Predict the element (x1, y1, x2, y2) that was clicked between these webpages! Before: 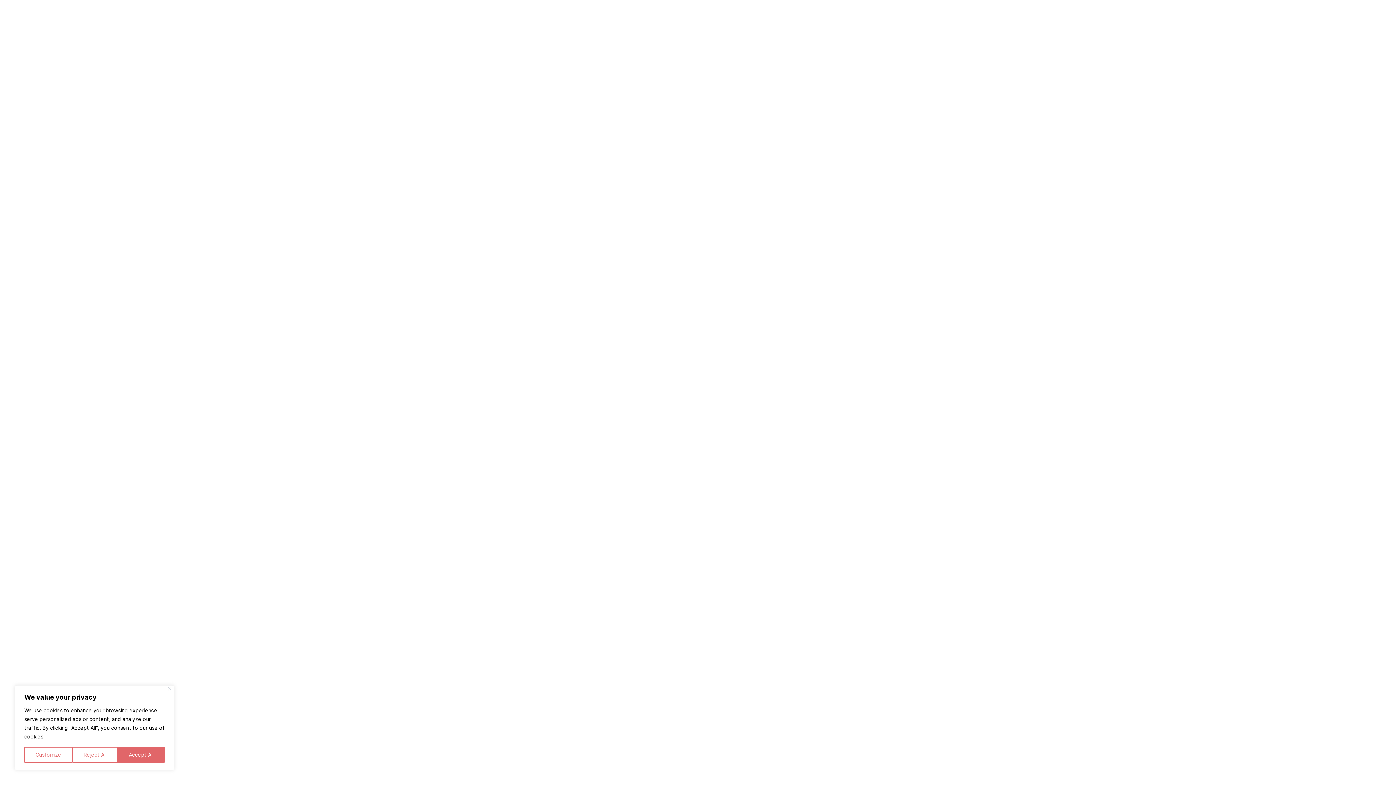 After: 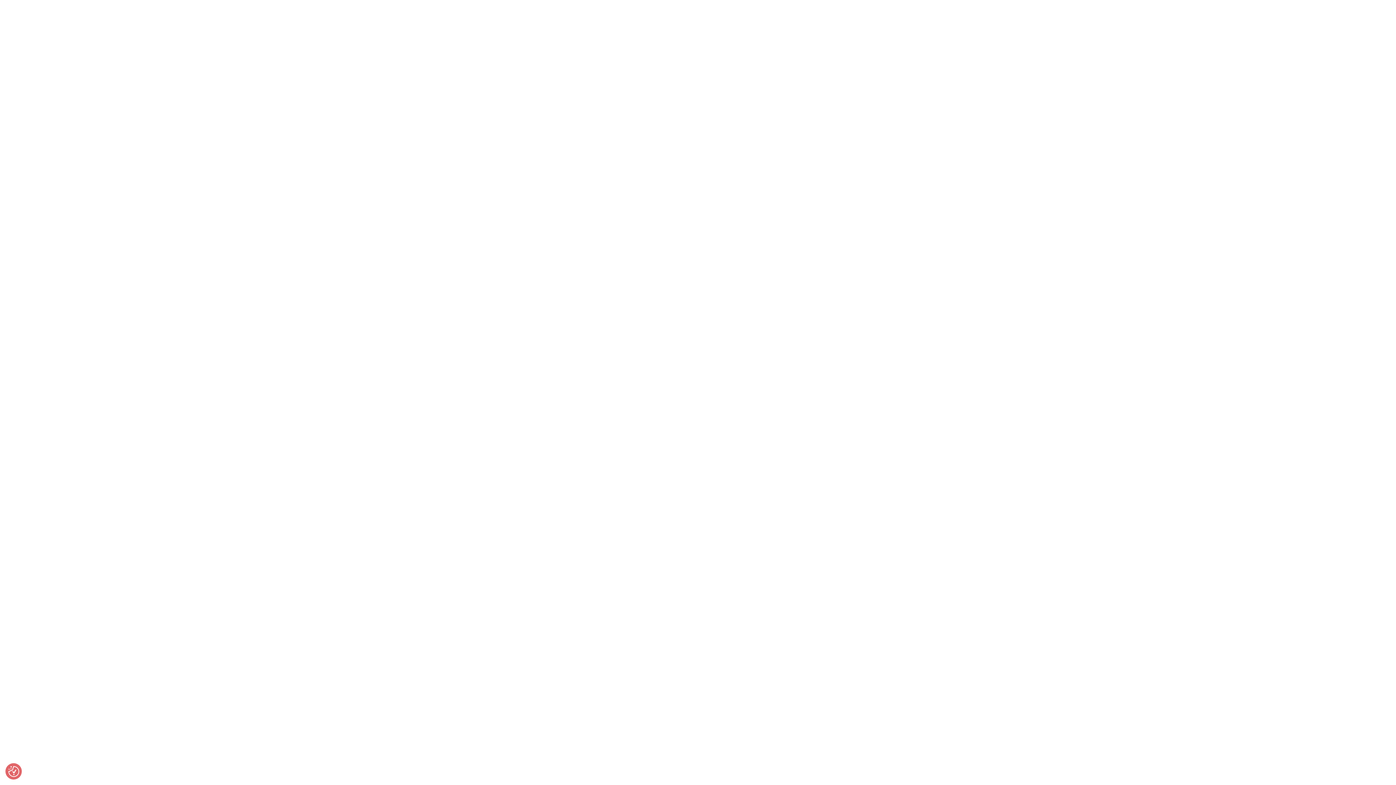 Action: label: Accept All bbox: (117, 747, 164, 763)